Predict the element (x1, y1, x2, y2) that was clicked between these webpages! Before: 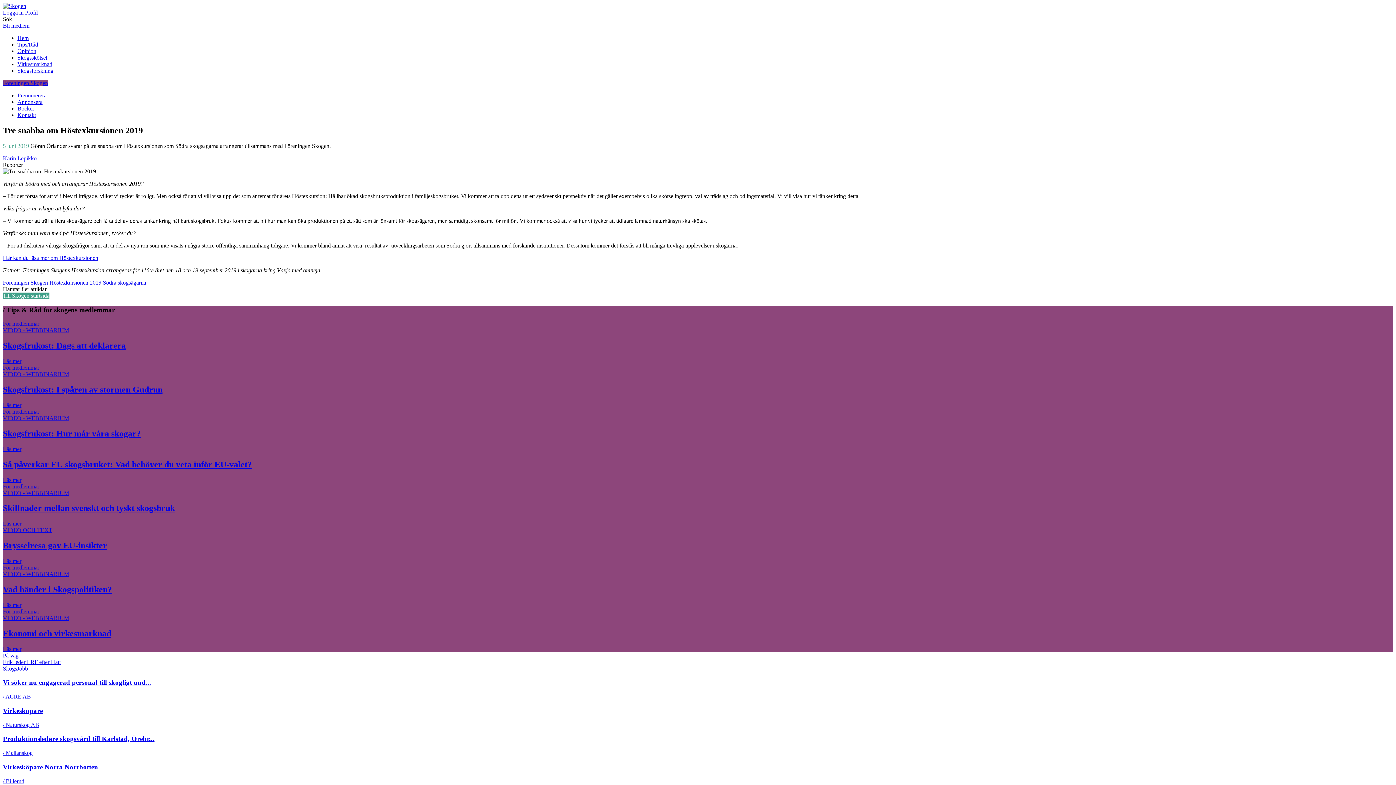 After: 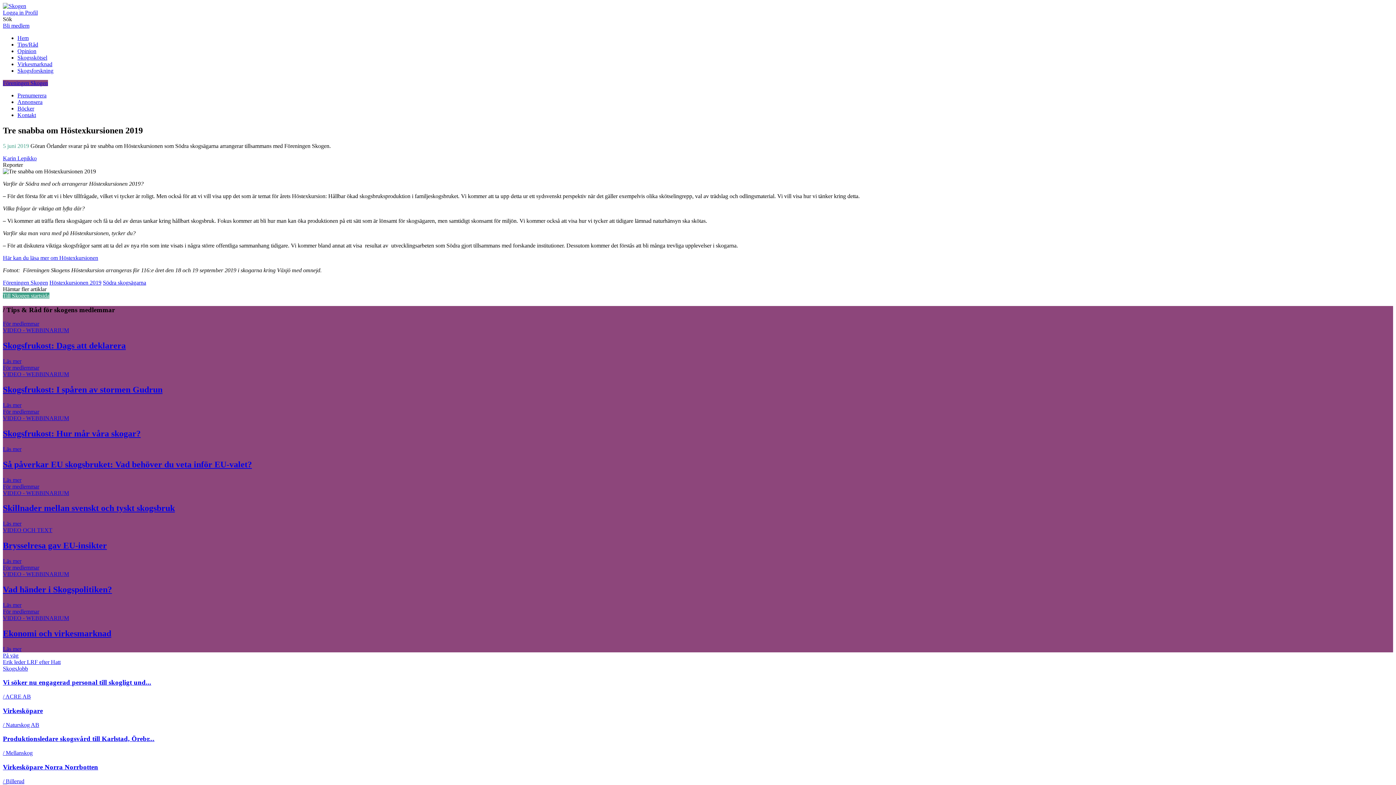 Action: bbox: (2, 679, 1393, 700) label: Vi söker nu engagerad personal till skogligt und...
/ ACRE AB